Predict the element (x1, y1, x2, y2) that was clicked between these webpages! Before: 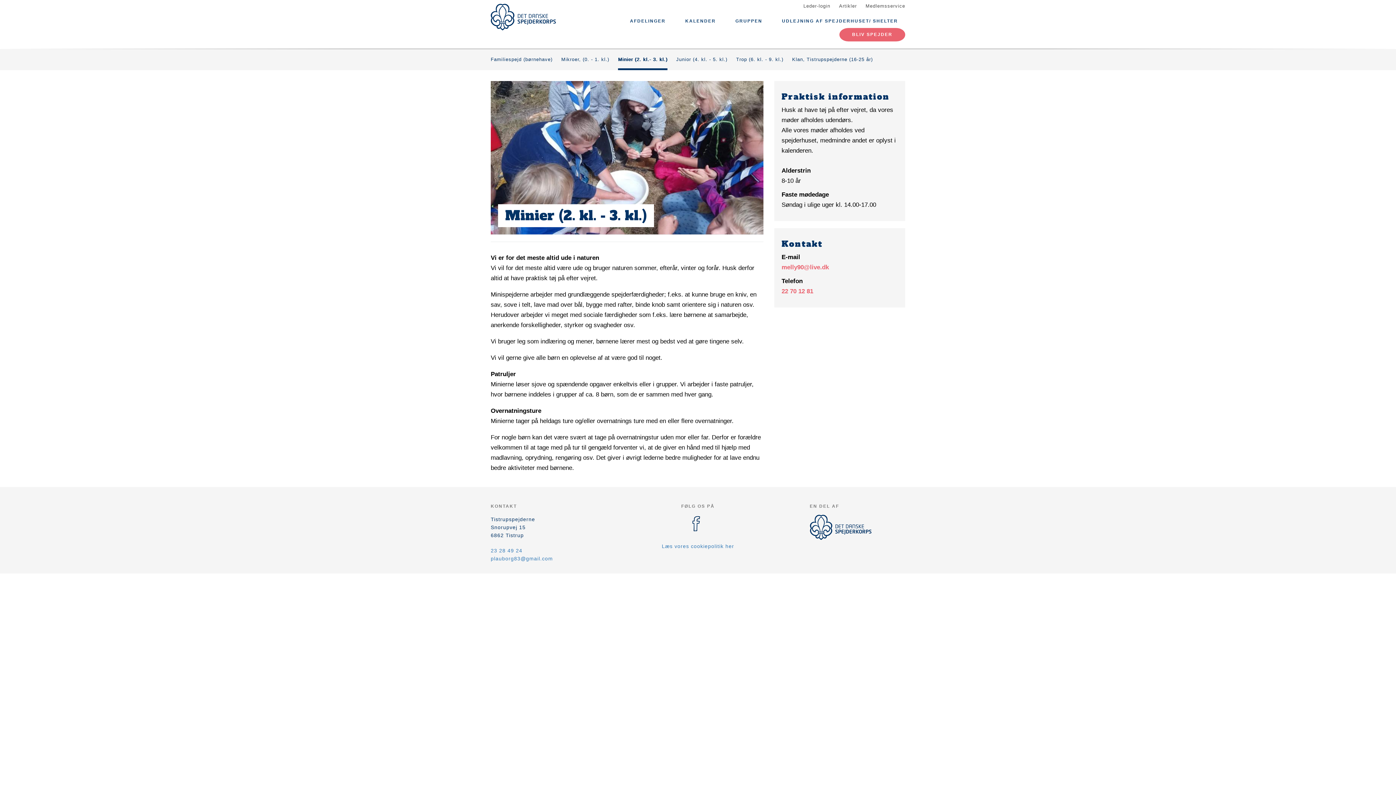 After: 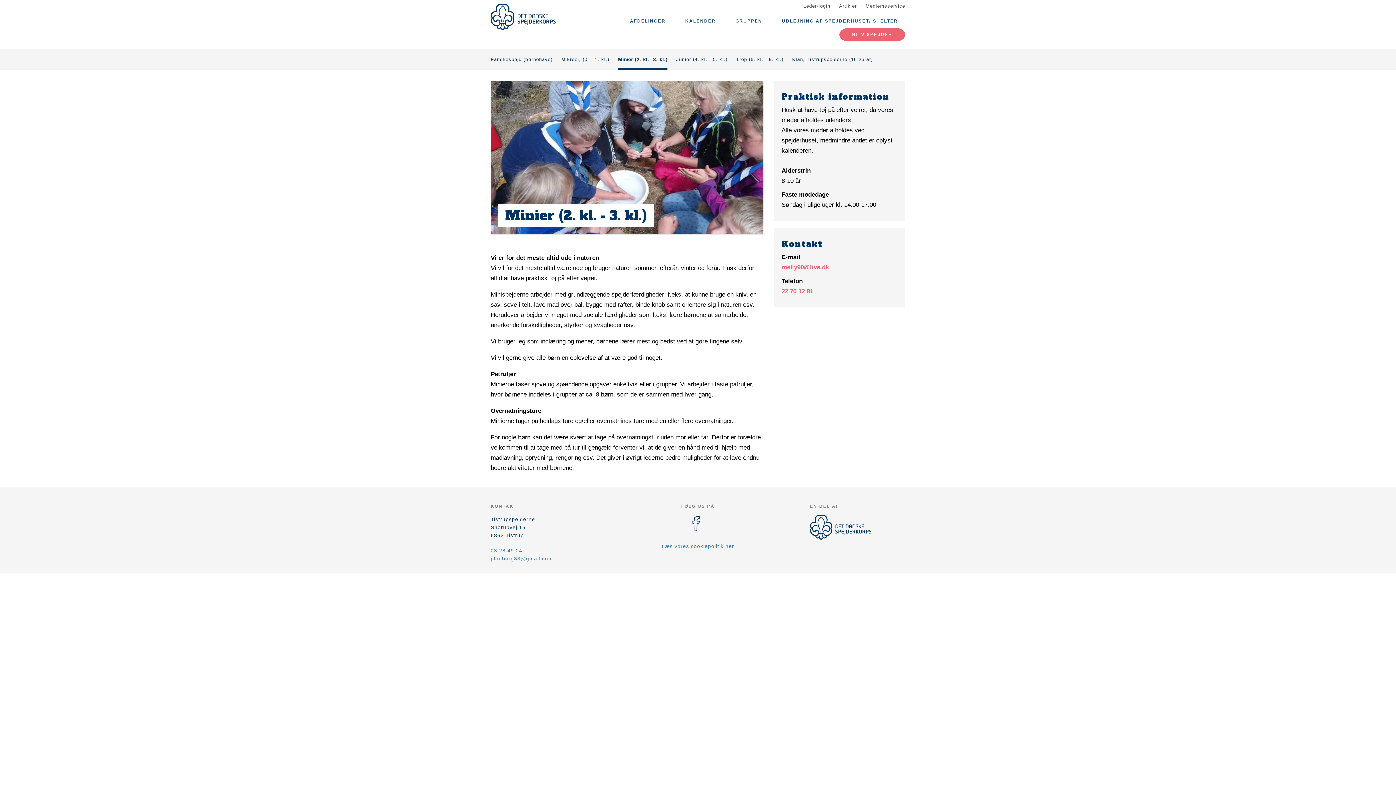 Action: label: 22 70 12 81 bbox: (781, 288, 813, 294)